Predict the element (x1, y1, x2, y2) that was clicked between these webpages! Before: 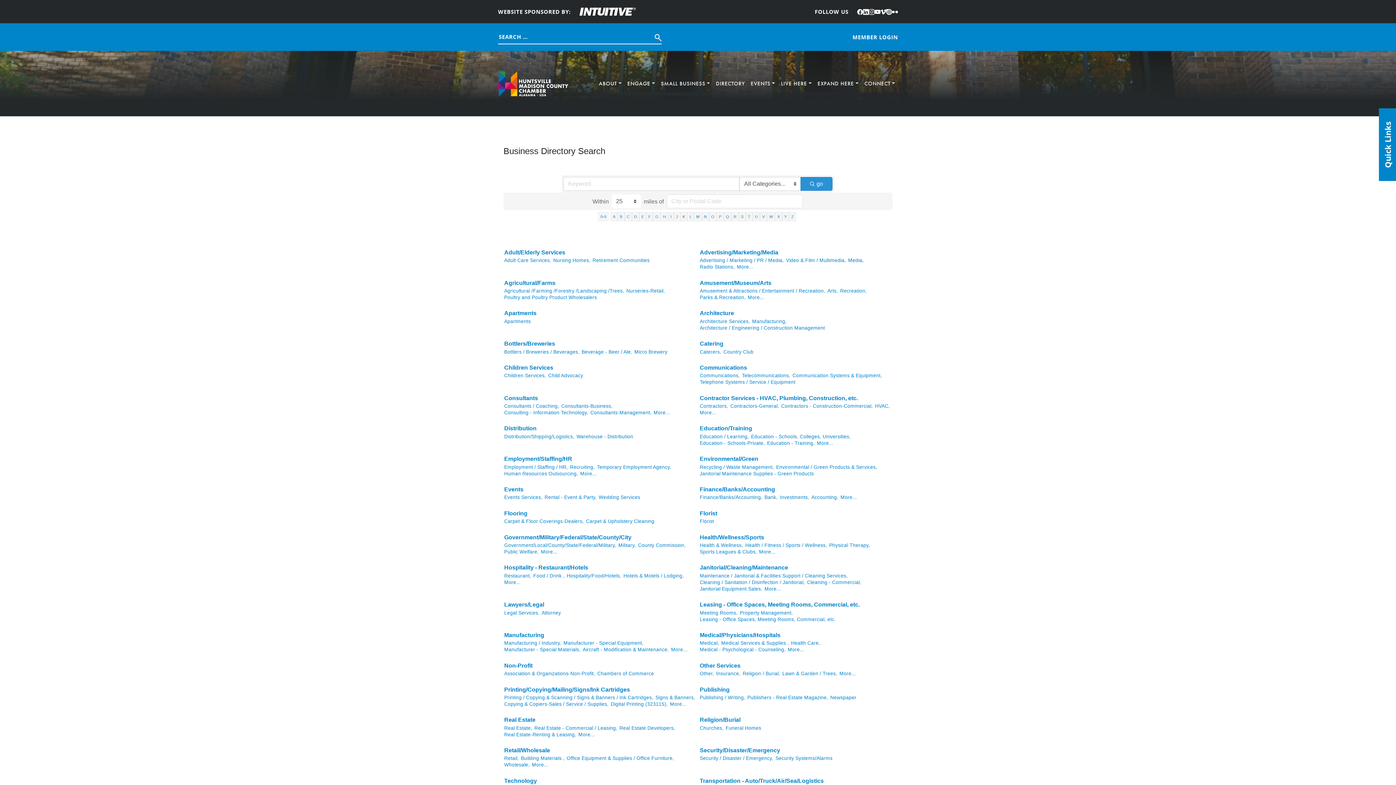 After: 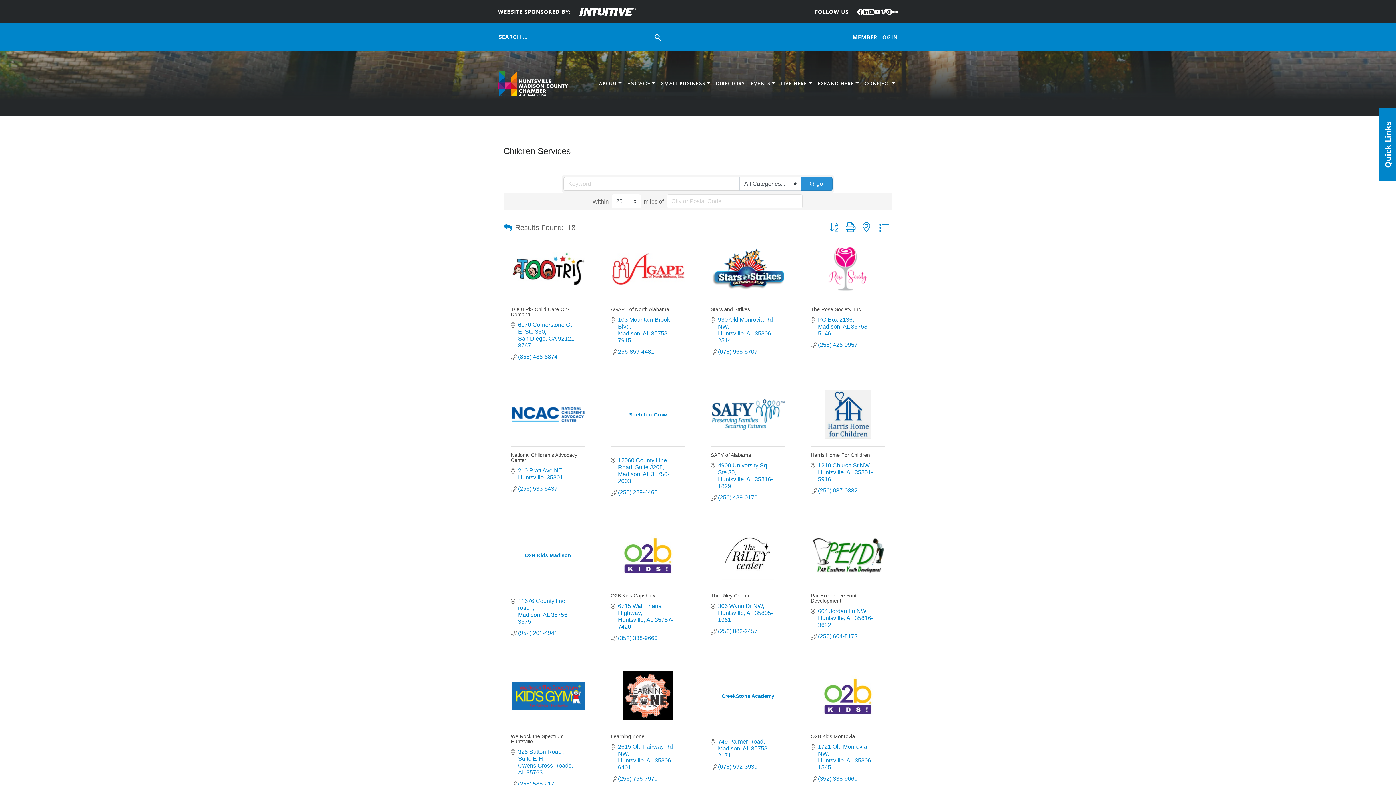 Action: label: Children Services bbox: (504, 363, 553, 371)